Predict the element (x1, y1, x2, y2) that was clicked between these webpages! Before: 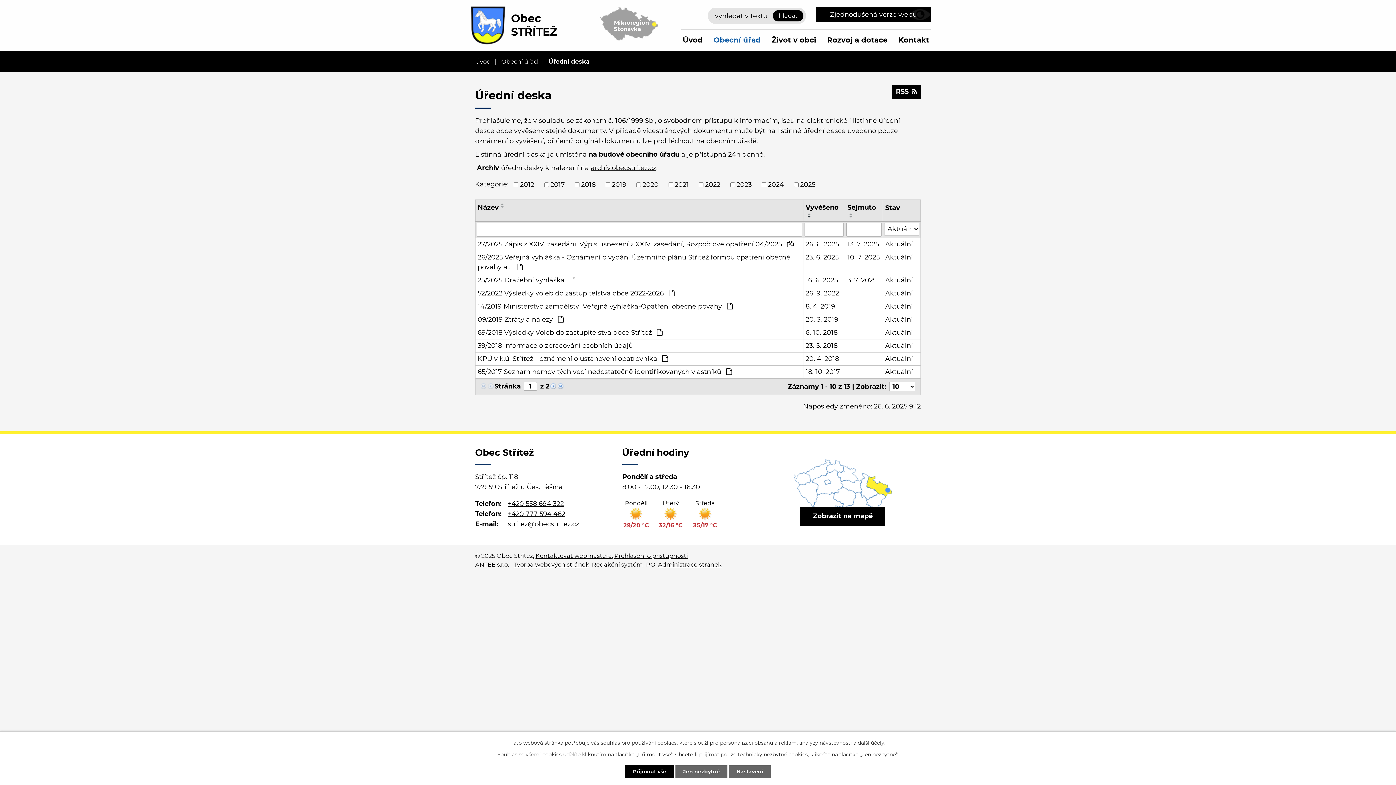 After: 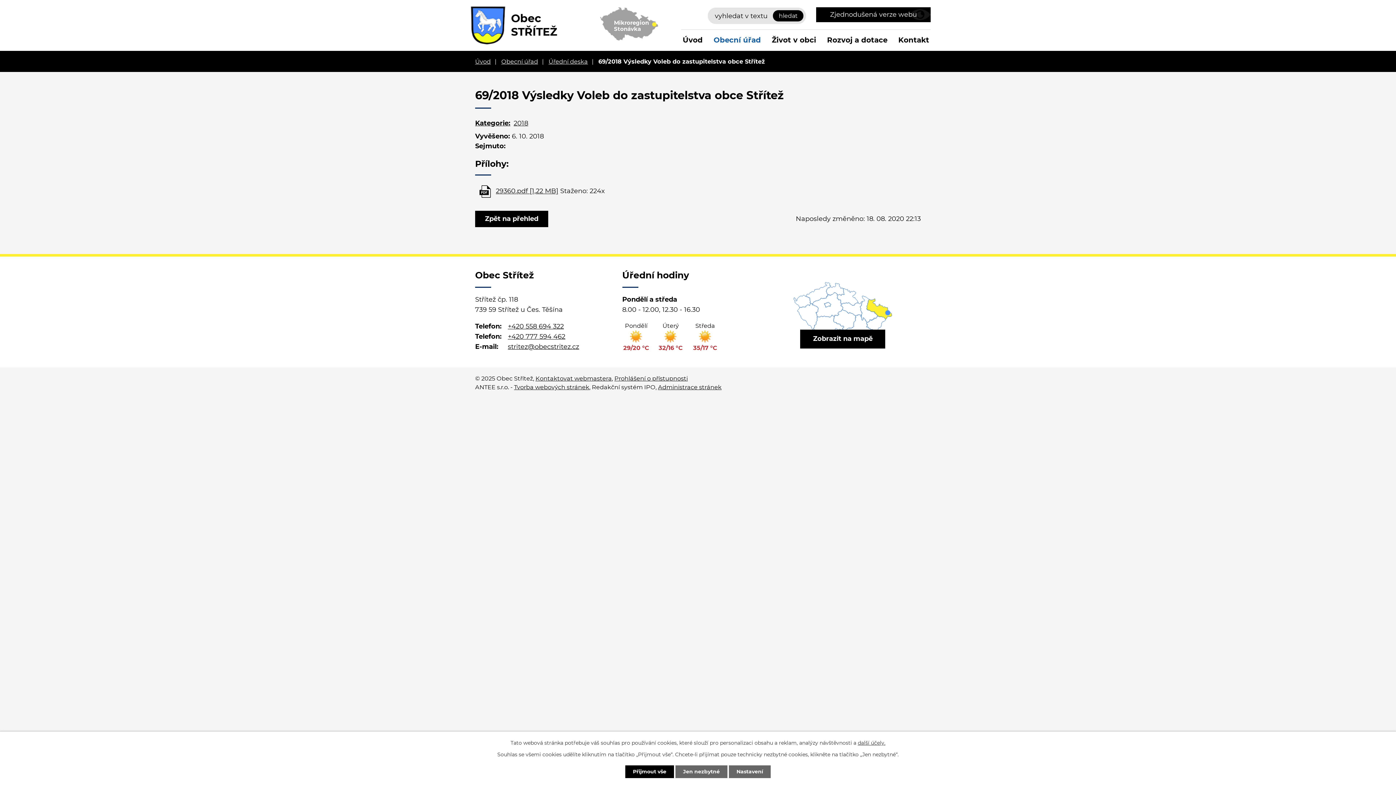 Action: bbox: (477, 327, 801, 337) label: 69/2018 Výsledky Voleb do zastupitelstva obce Střítež 